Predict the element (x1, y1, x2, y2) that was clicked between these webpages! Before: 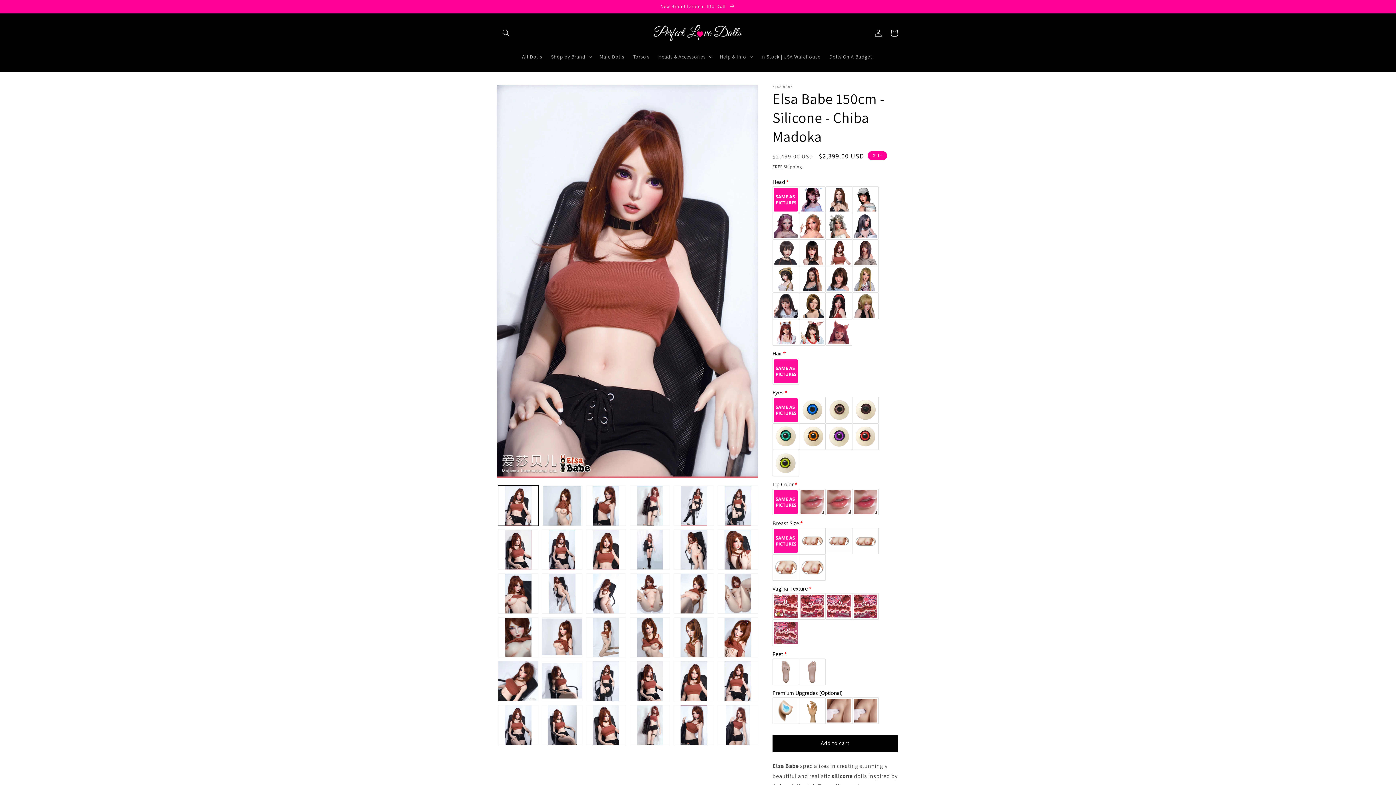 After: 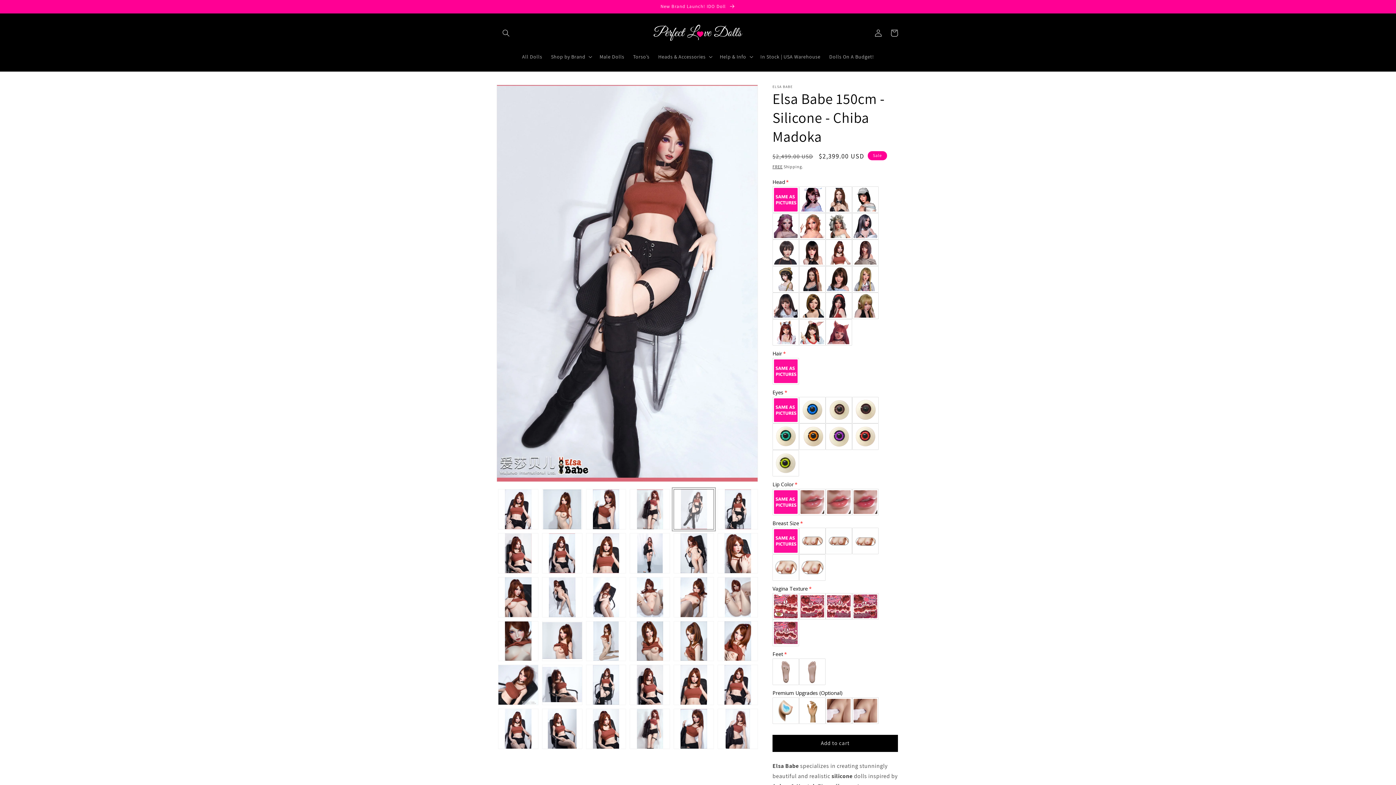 Action: label: Load image 5 in gallery view bbox: (673, 485, 714, 526)